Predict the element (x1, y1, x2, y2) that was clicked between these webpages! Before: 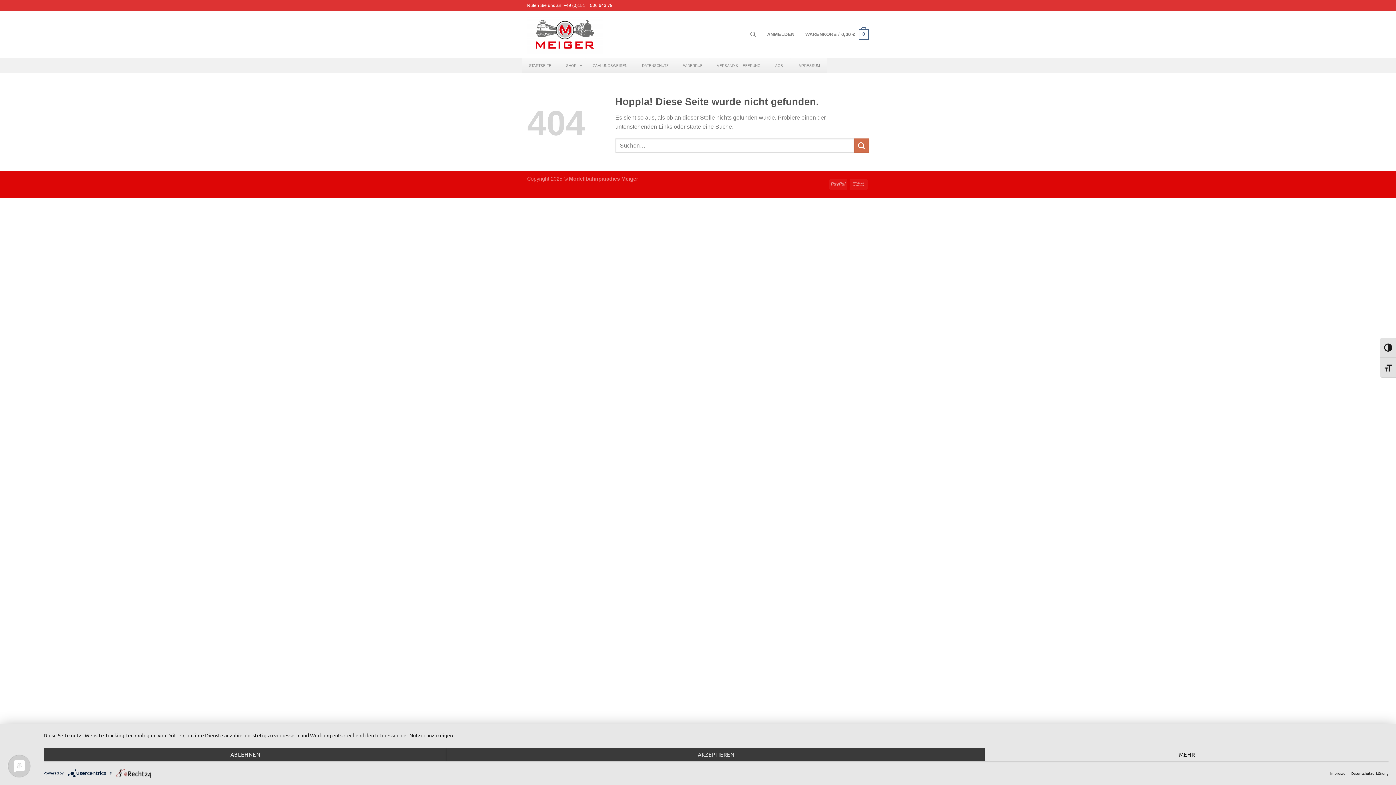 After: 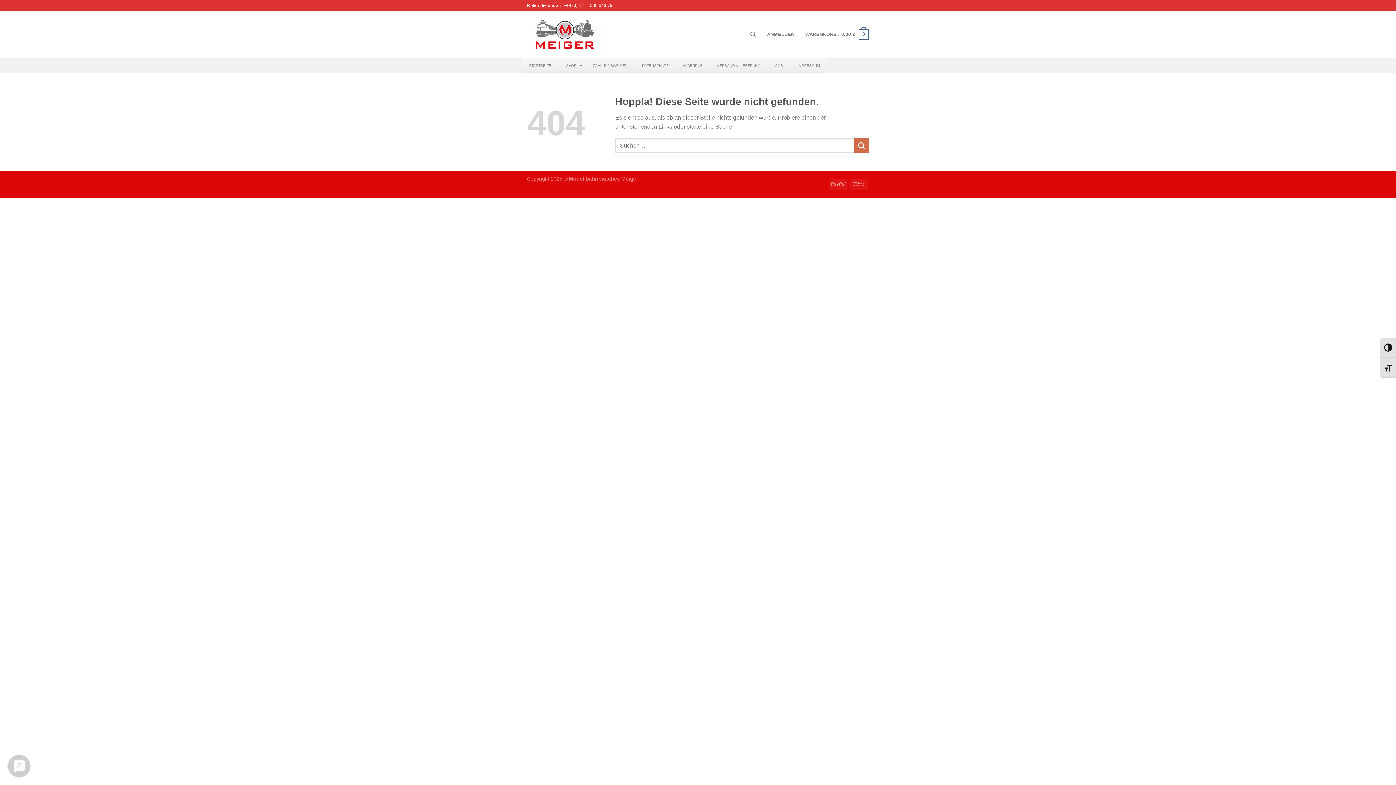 Action: bbox: (43, 748, 447, 761) label: Ablehnen